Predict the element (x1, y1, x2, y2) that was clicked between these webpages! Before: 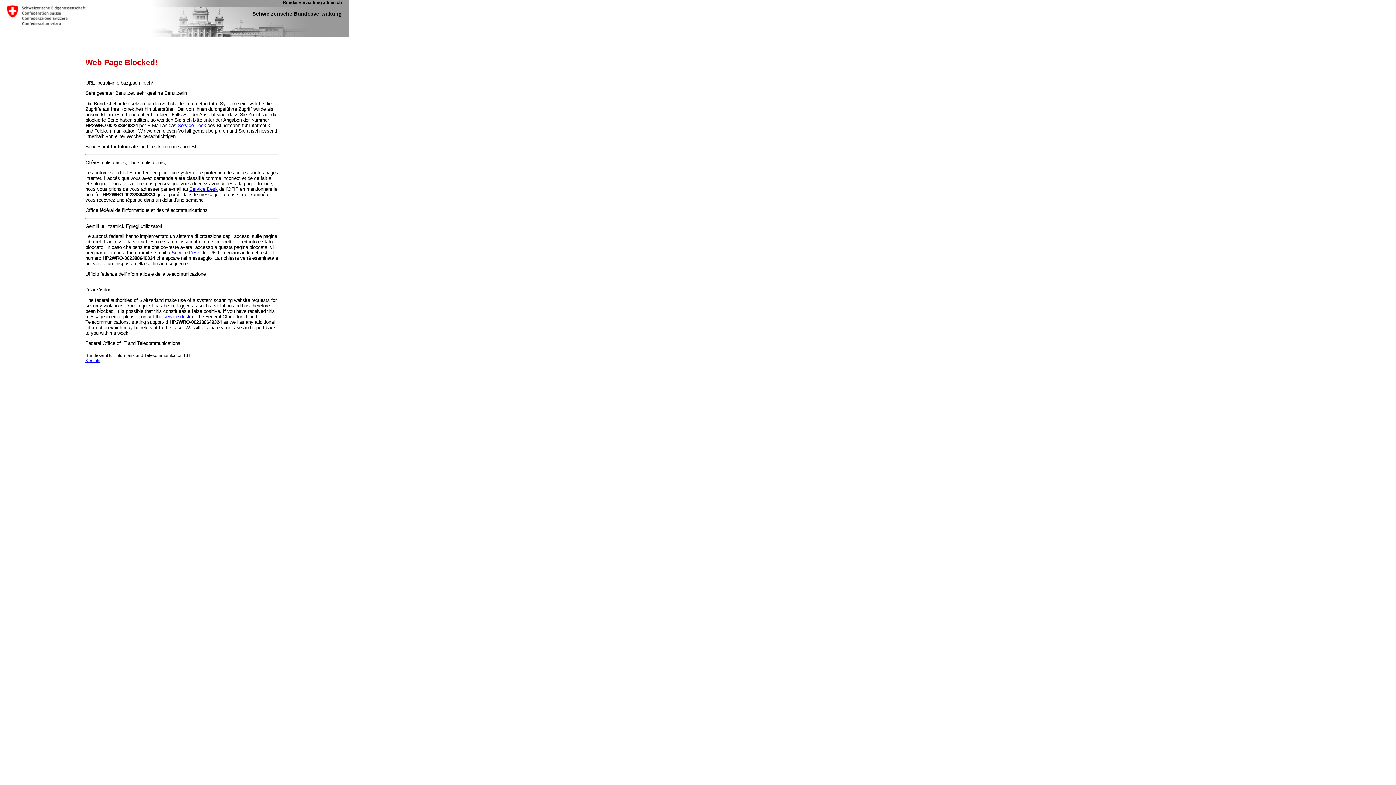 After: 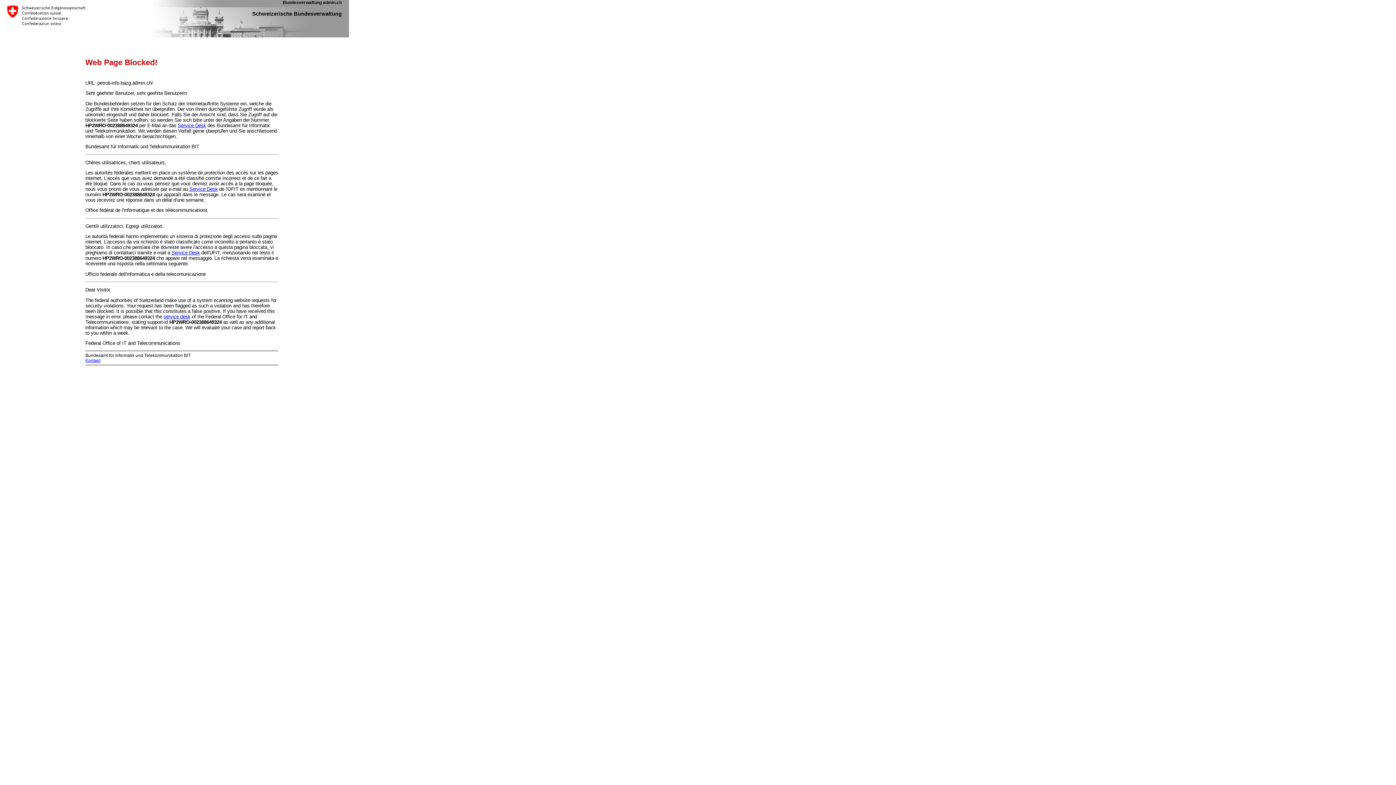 Action: bbox: (163, 314, 190, 319) label: service desk